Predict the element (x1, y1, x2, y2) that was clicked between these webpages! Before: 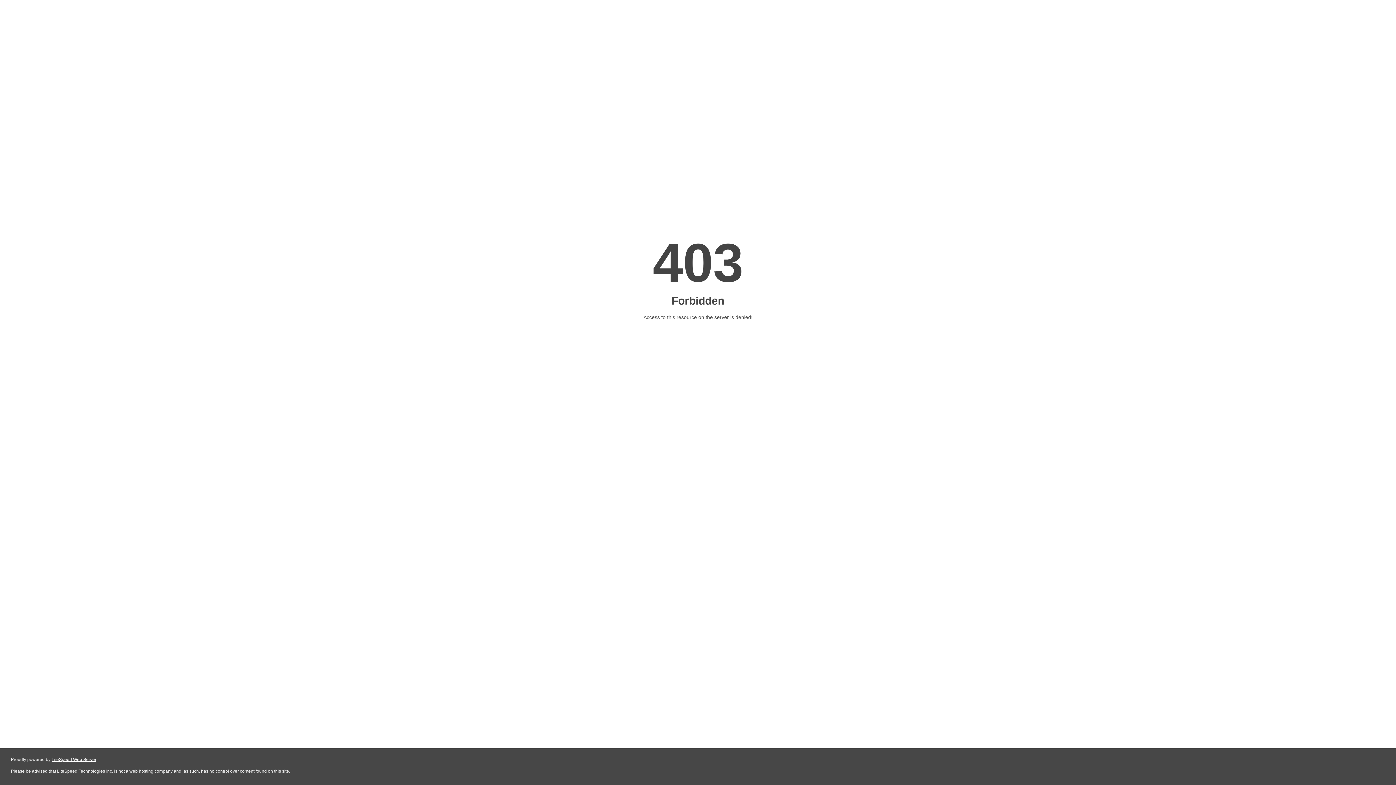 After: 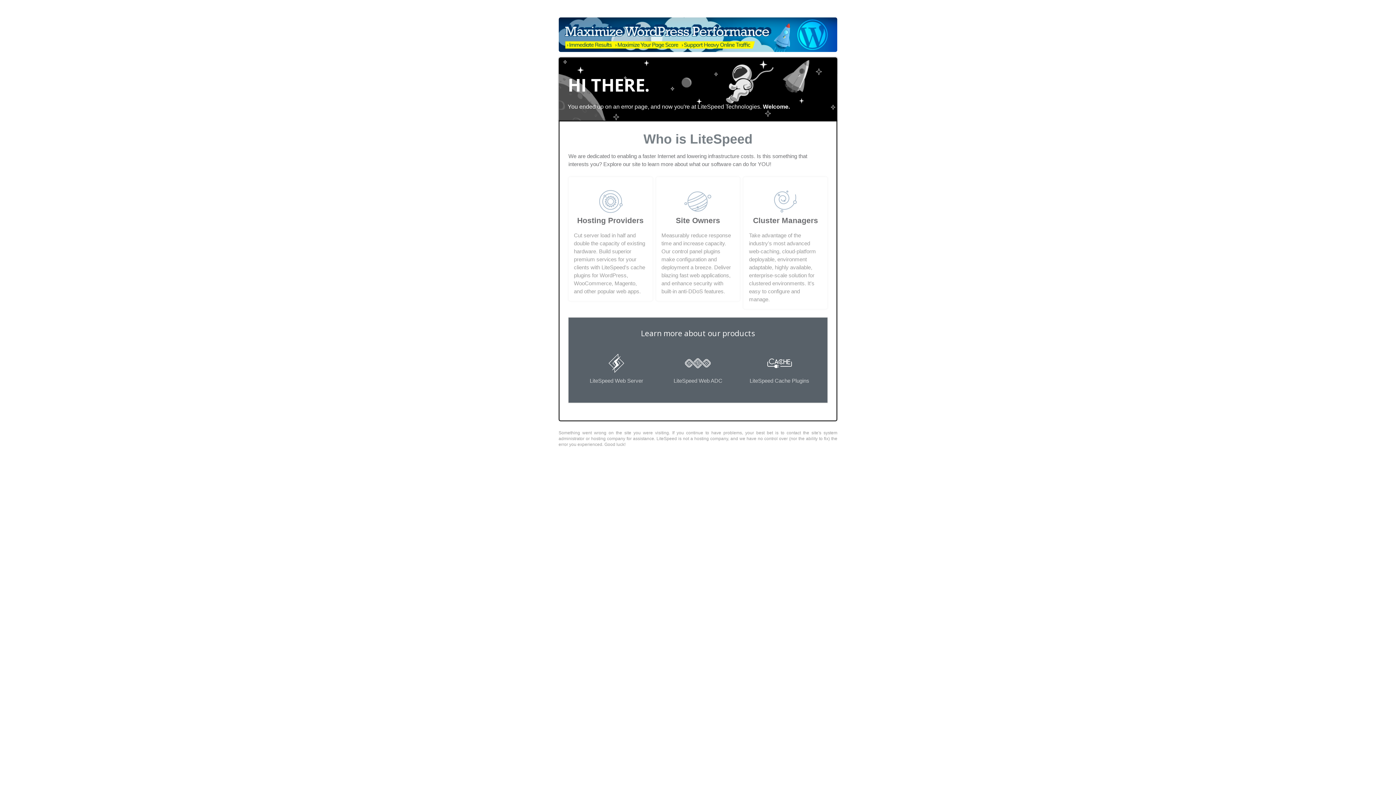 Action: label: LiteSpeed Web Server bbox: (51, 757, 96, 762)